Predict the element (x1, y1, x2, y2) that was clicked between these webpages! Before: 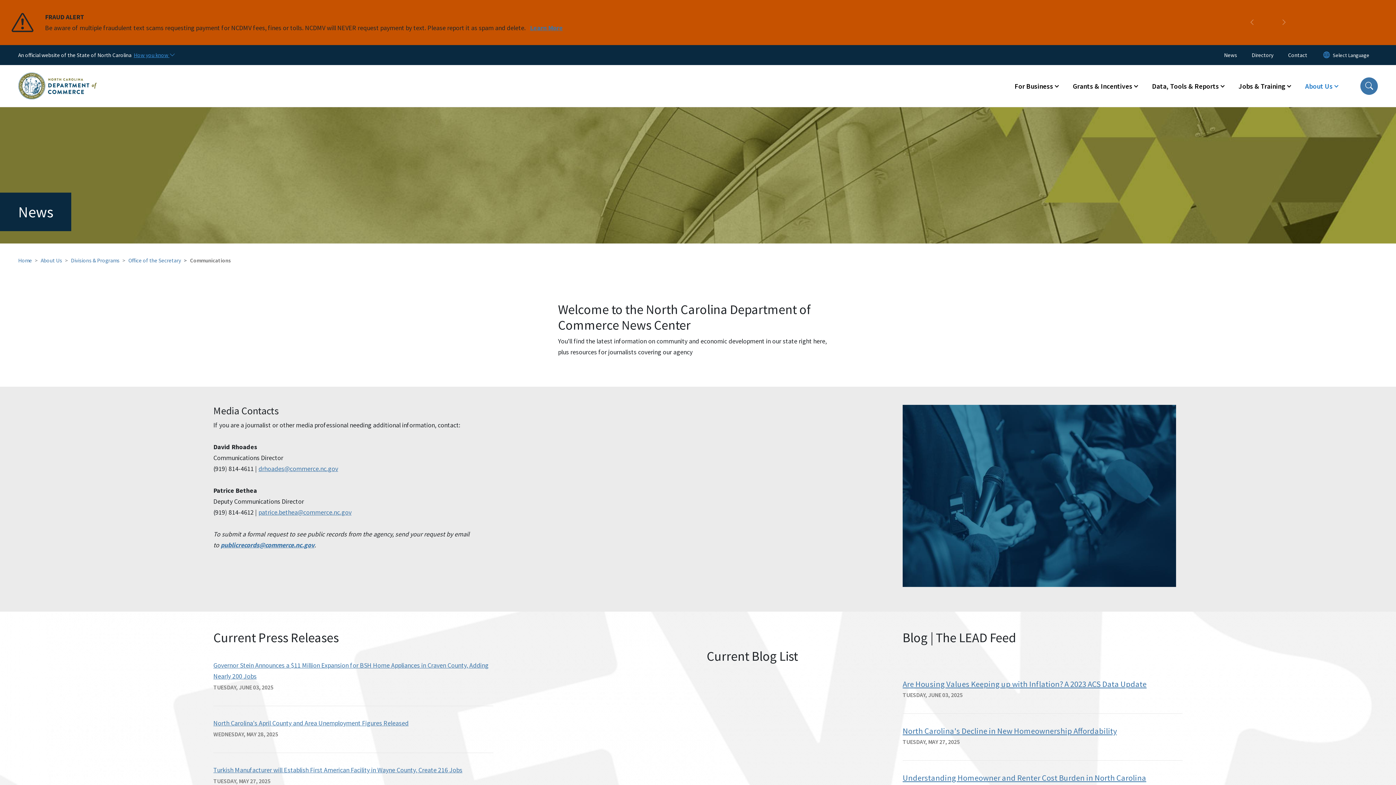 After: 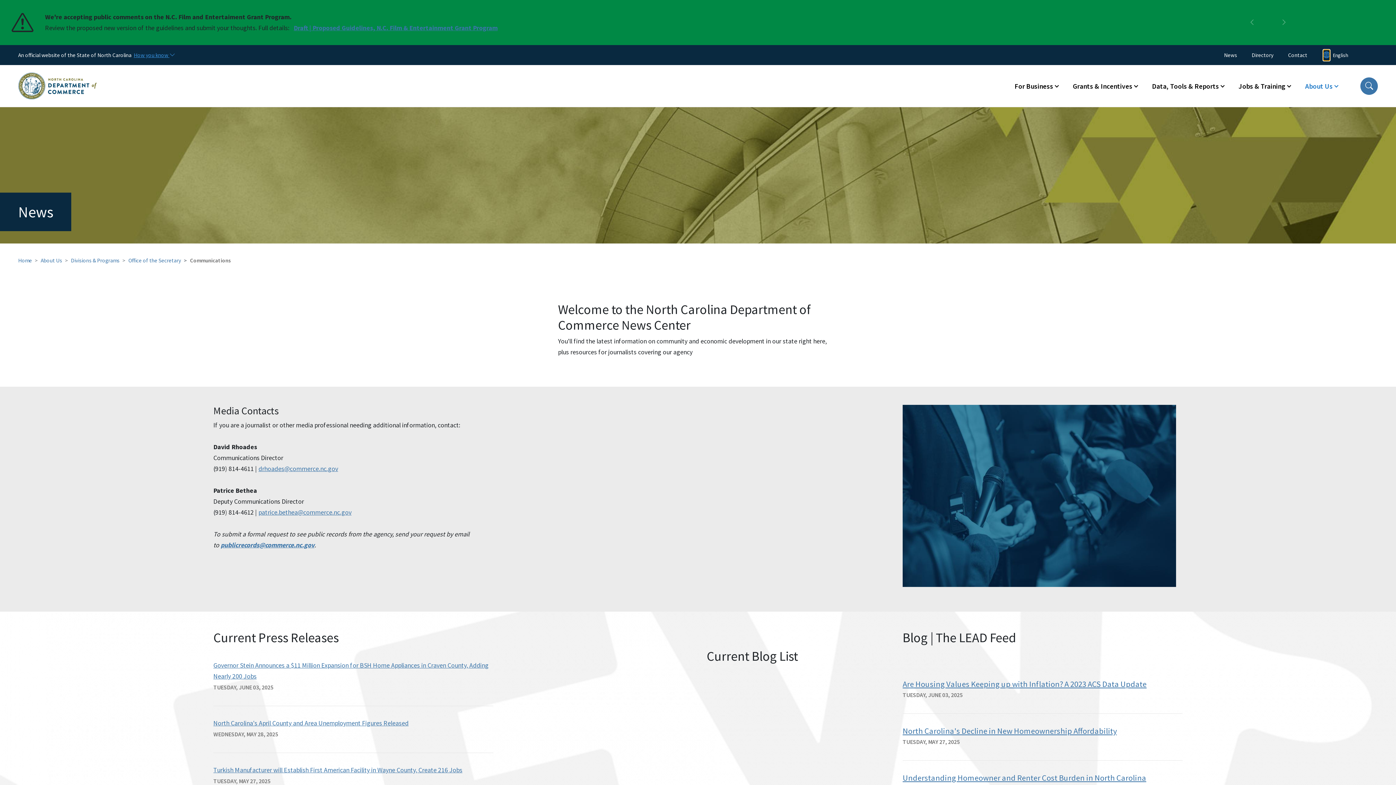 Action: label: Reset Language to English bbox: (1323, 49, 1330, 60)